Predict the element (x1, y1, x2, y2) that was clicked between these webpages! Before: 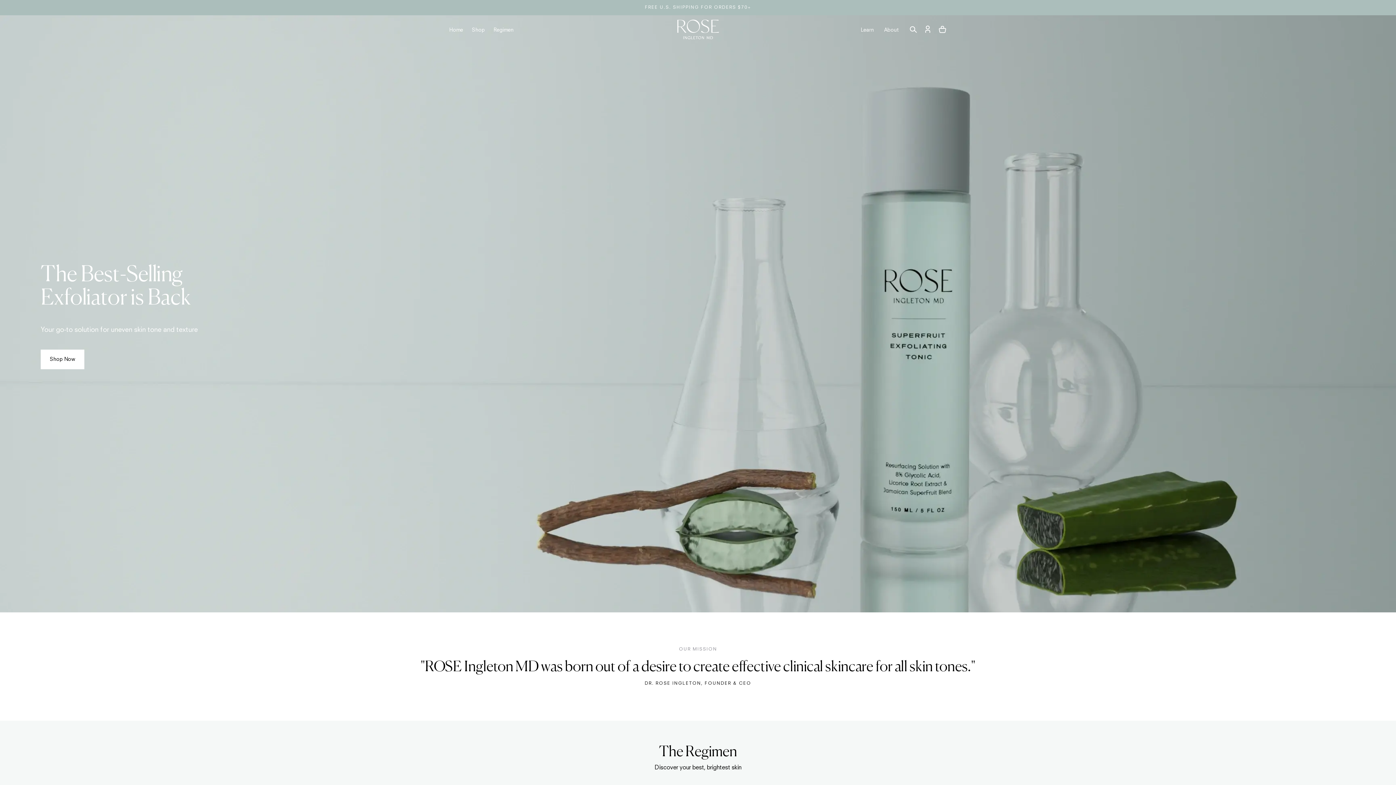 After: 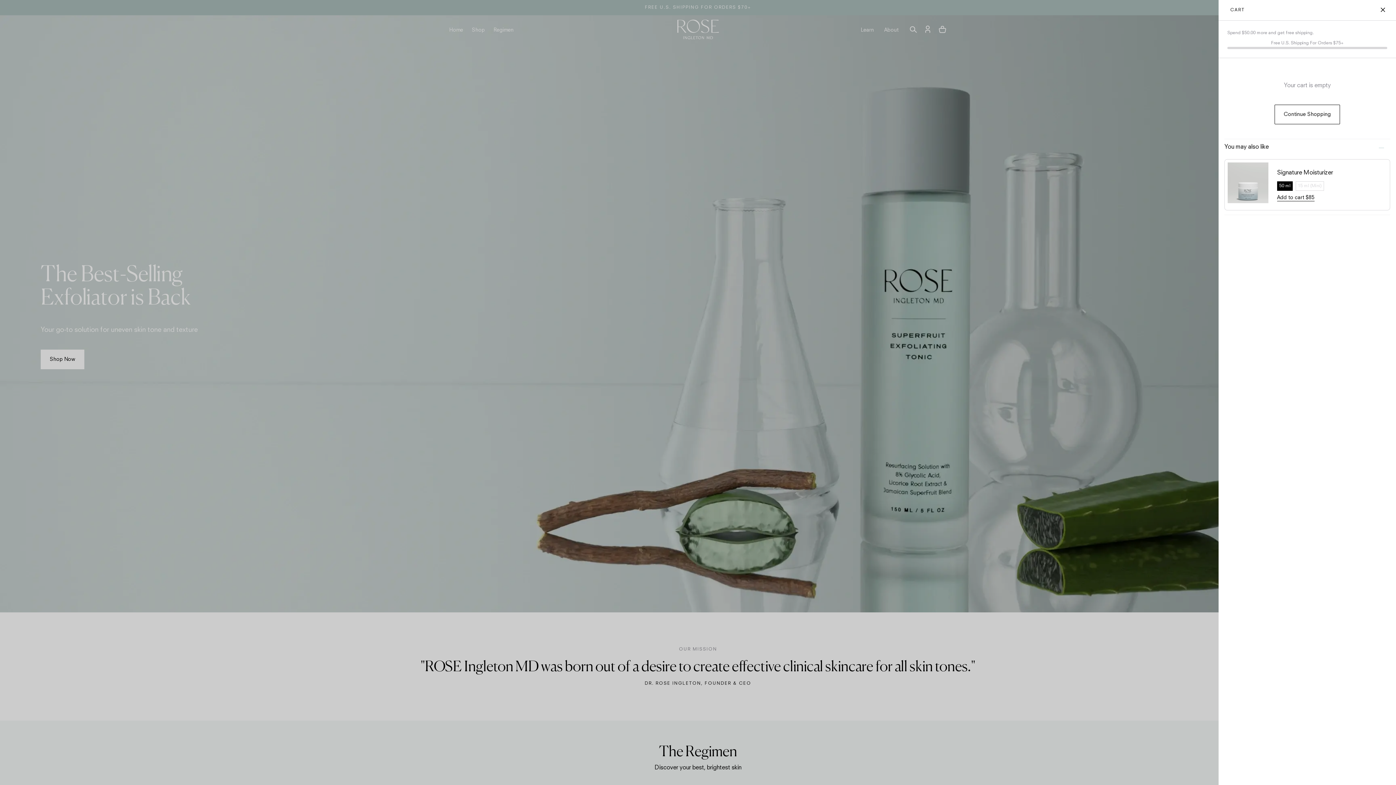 Action: bbox: (938, 25, 946, 34)